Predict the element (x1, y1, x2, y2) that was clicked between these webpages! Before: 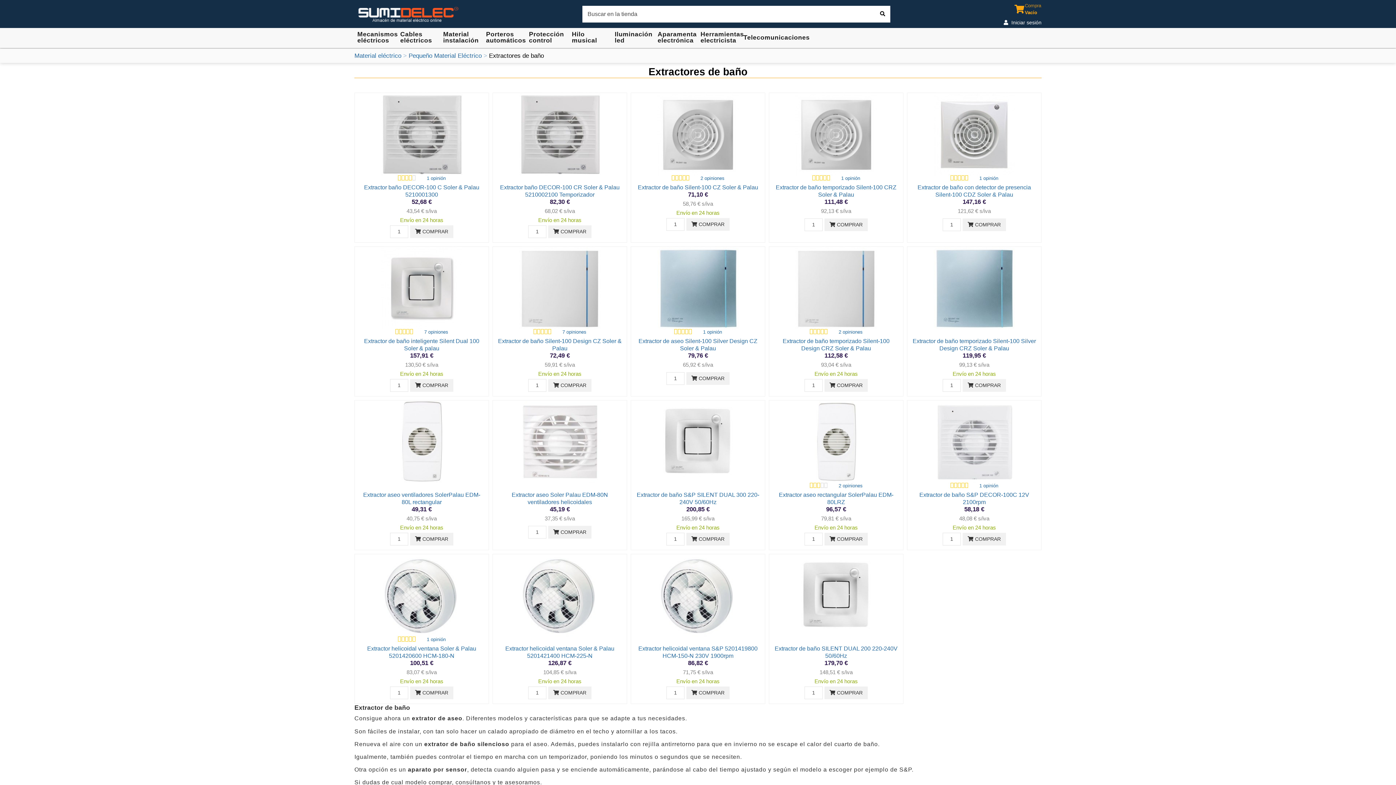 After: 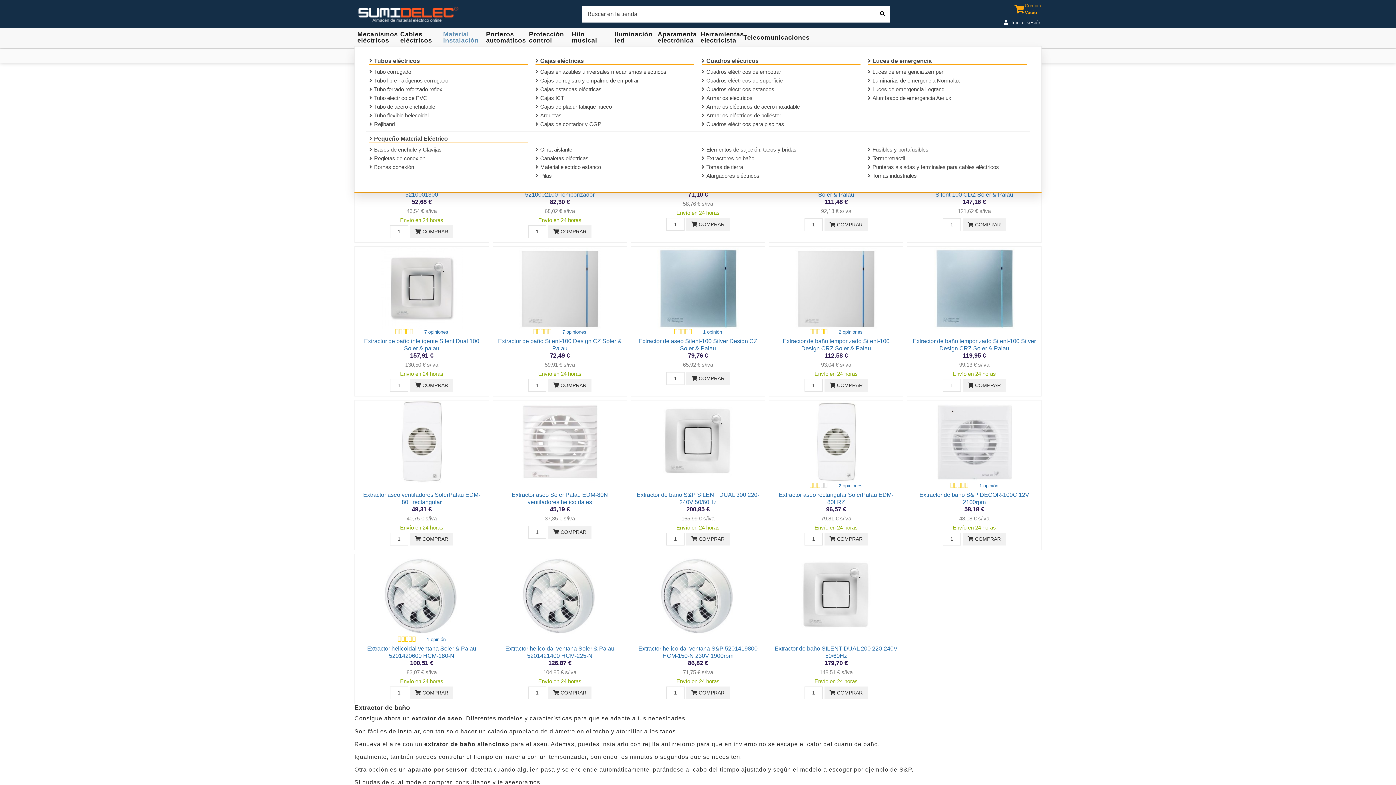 Action: bbox: (440, 28, 483, 46) label: Material instalación